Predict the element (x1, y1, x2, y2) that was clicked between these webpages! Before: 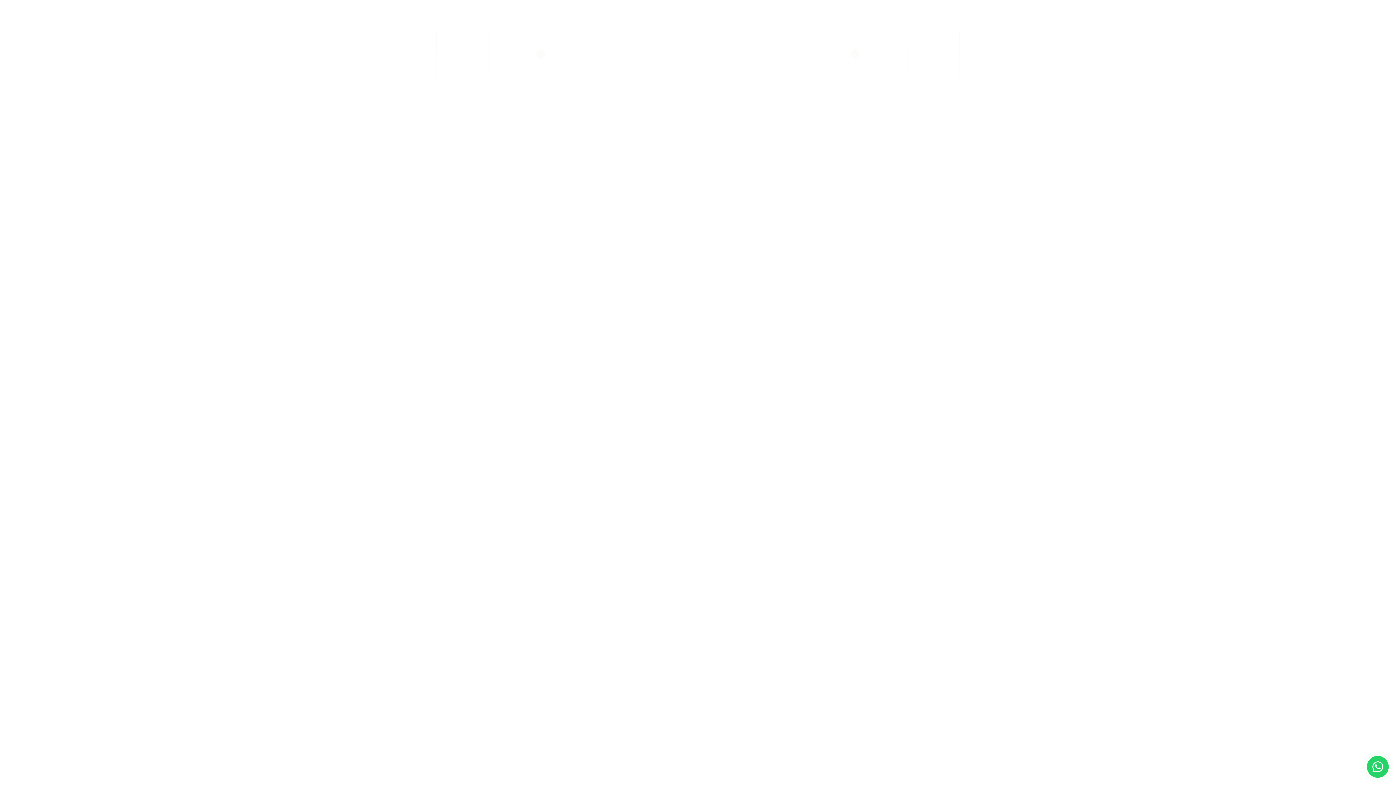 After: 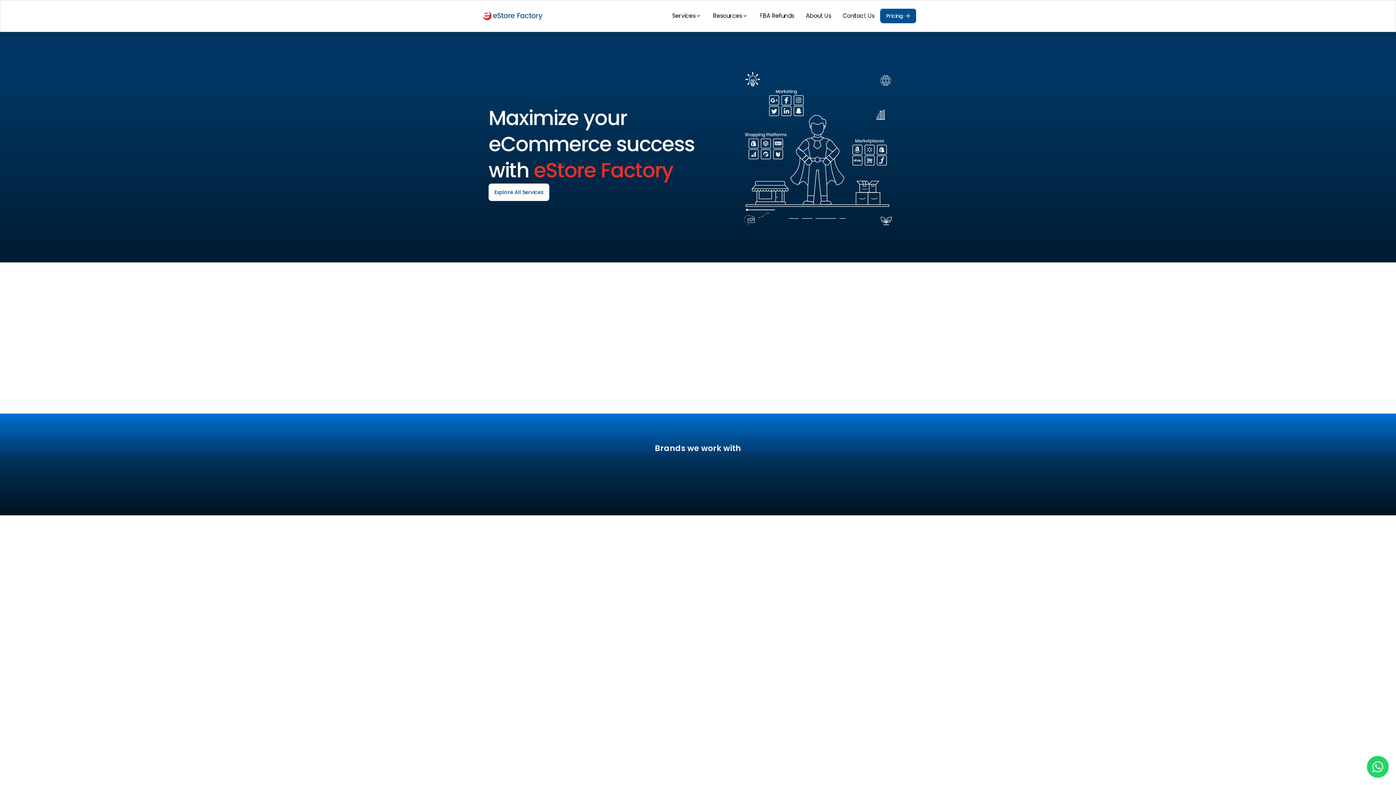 Action: bbox: (480, 11, 545, 20)